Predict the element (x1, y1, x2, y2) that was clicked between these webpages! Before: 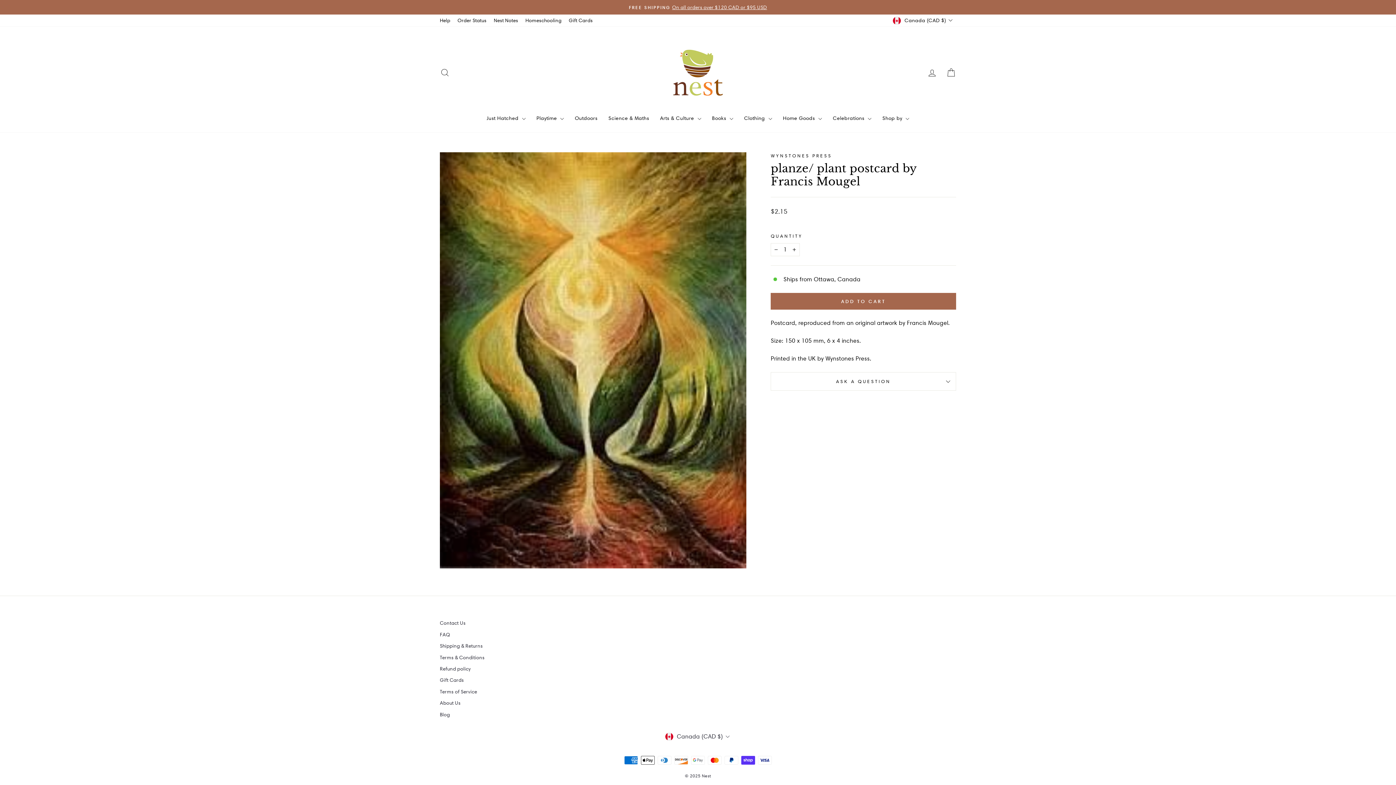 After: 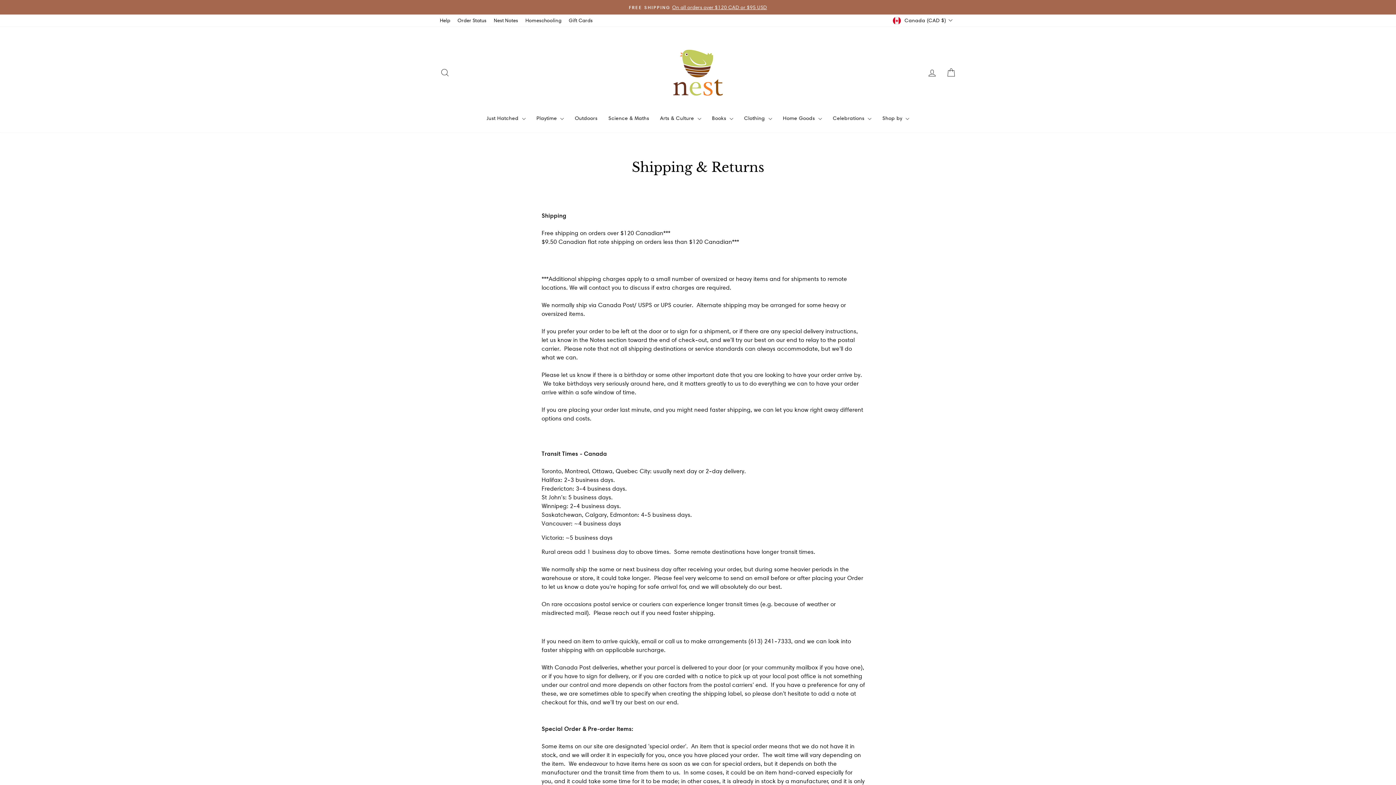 Action: label: Shipping & Returns bbox: (440, 641, 482, 651)